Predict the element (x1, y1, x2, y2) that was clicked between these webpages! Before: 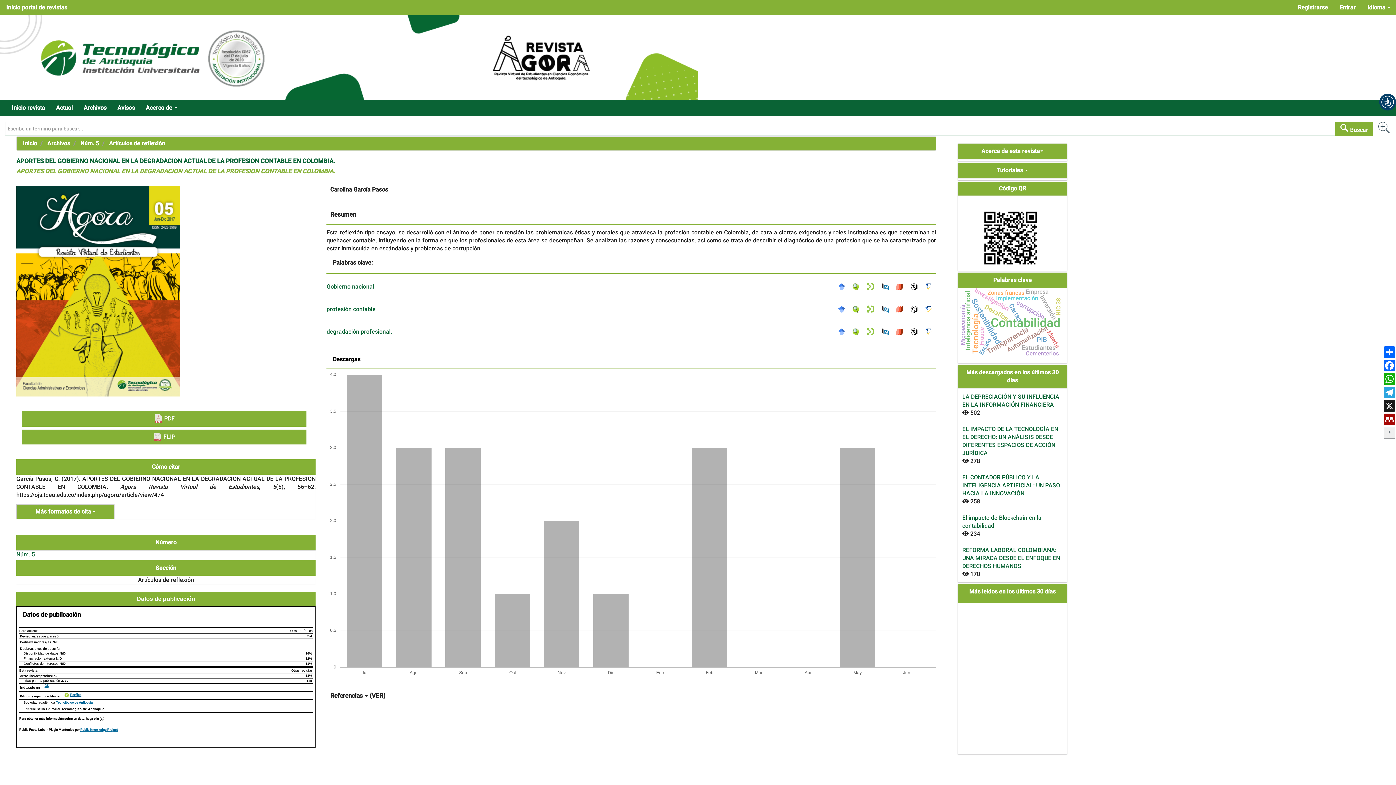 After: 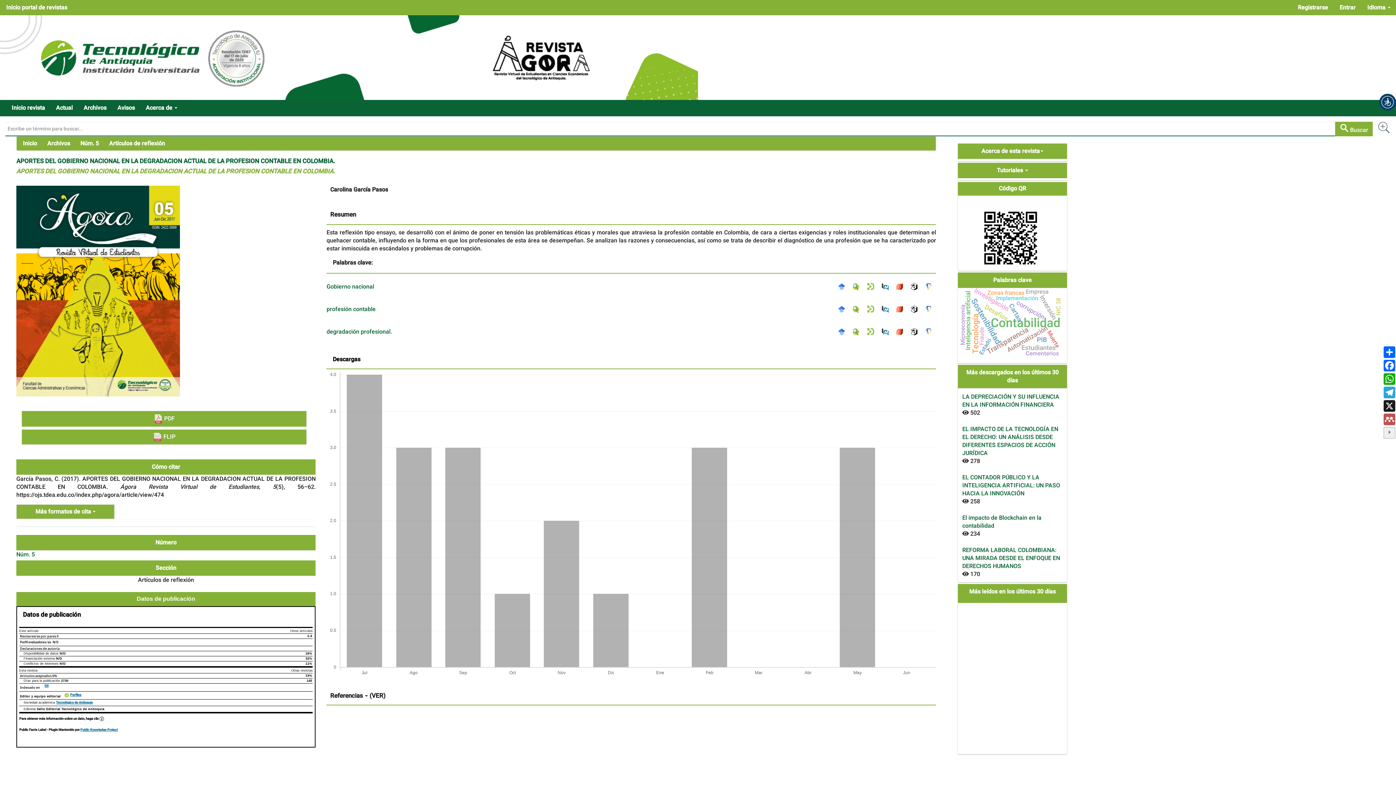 Action: bbox: (1383, 413, 1396, 425) label: Mendeley